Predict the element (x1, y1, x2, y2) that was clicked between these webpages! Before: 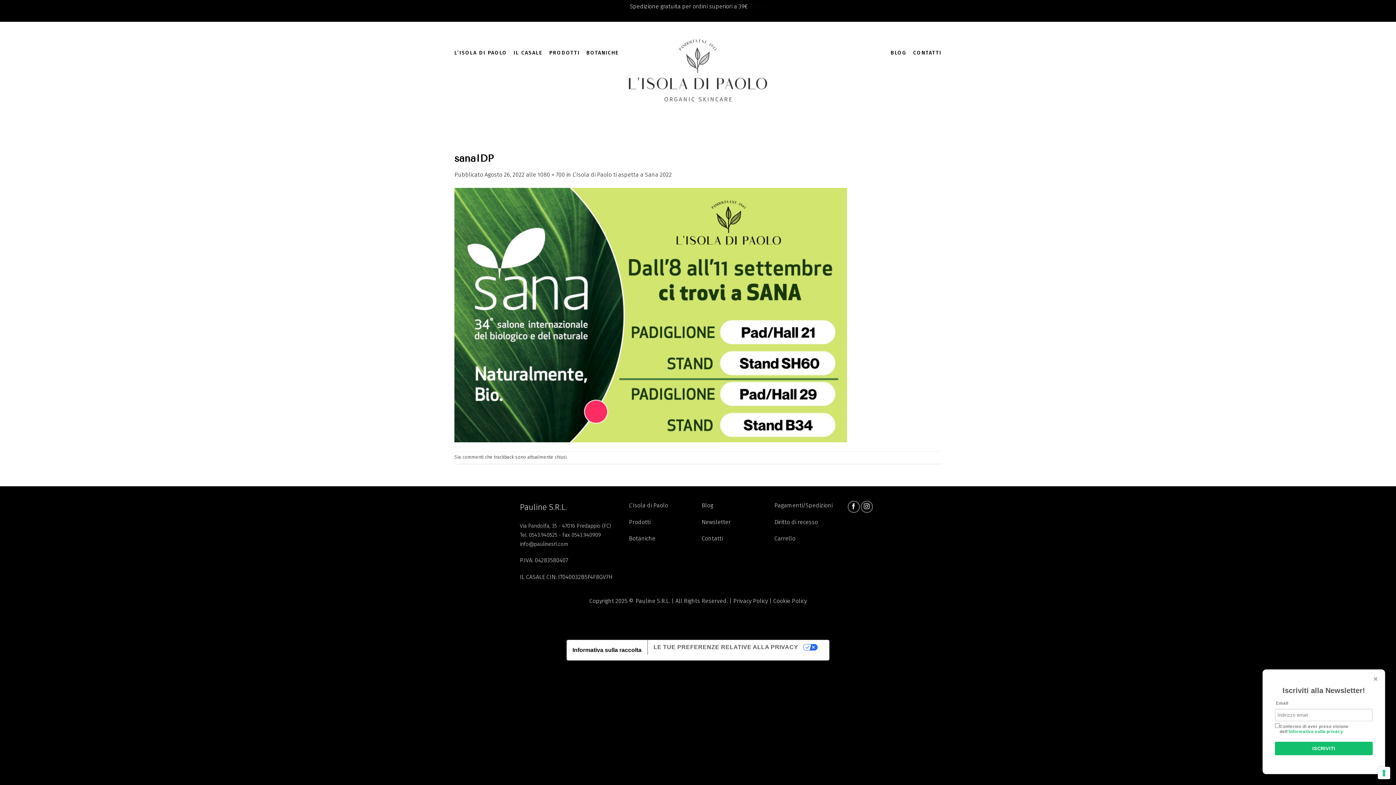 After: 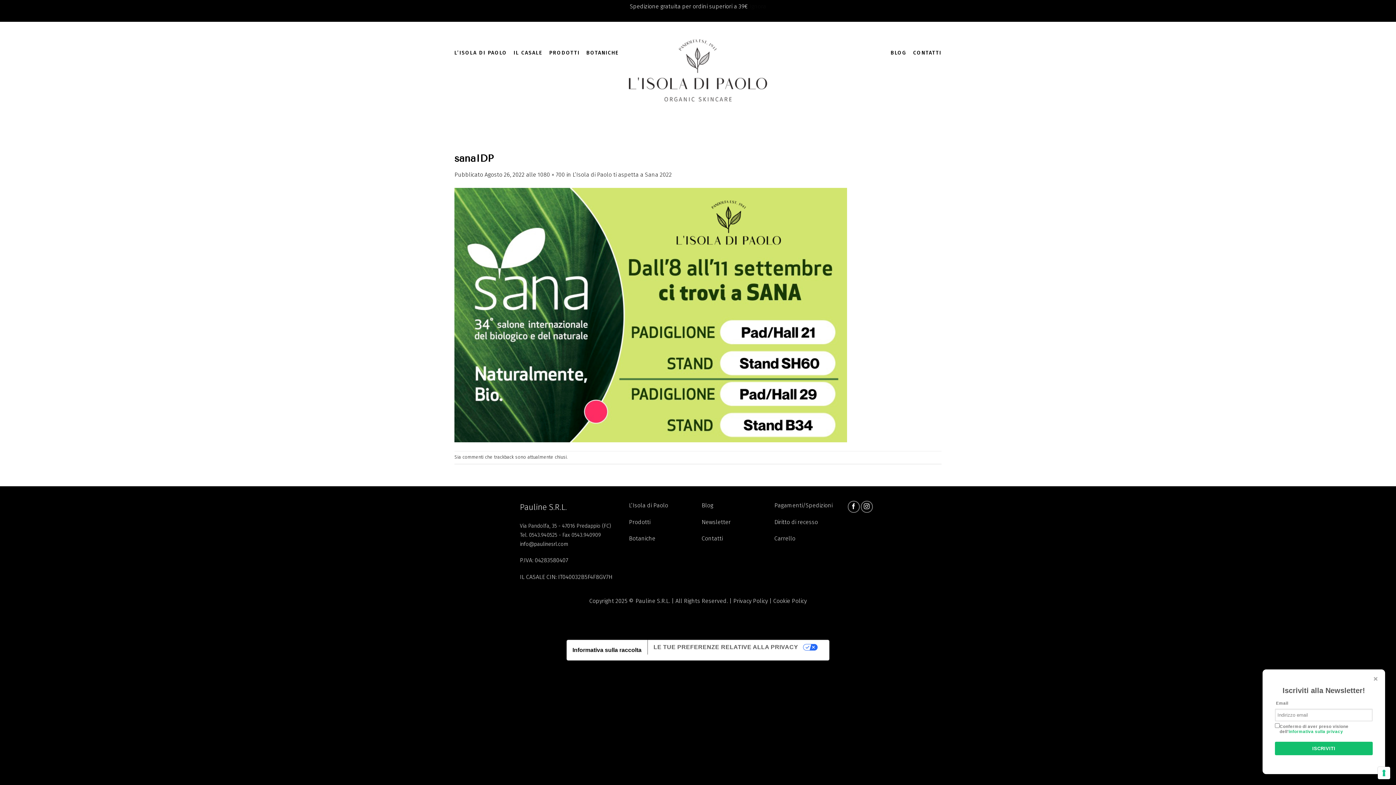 Action: label: info@paulinesrl.com bbox: (520, 541, 568, 547)